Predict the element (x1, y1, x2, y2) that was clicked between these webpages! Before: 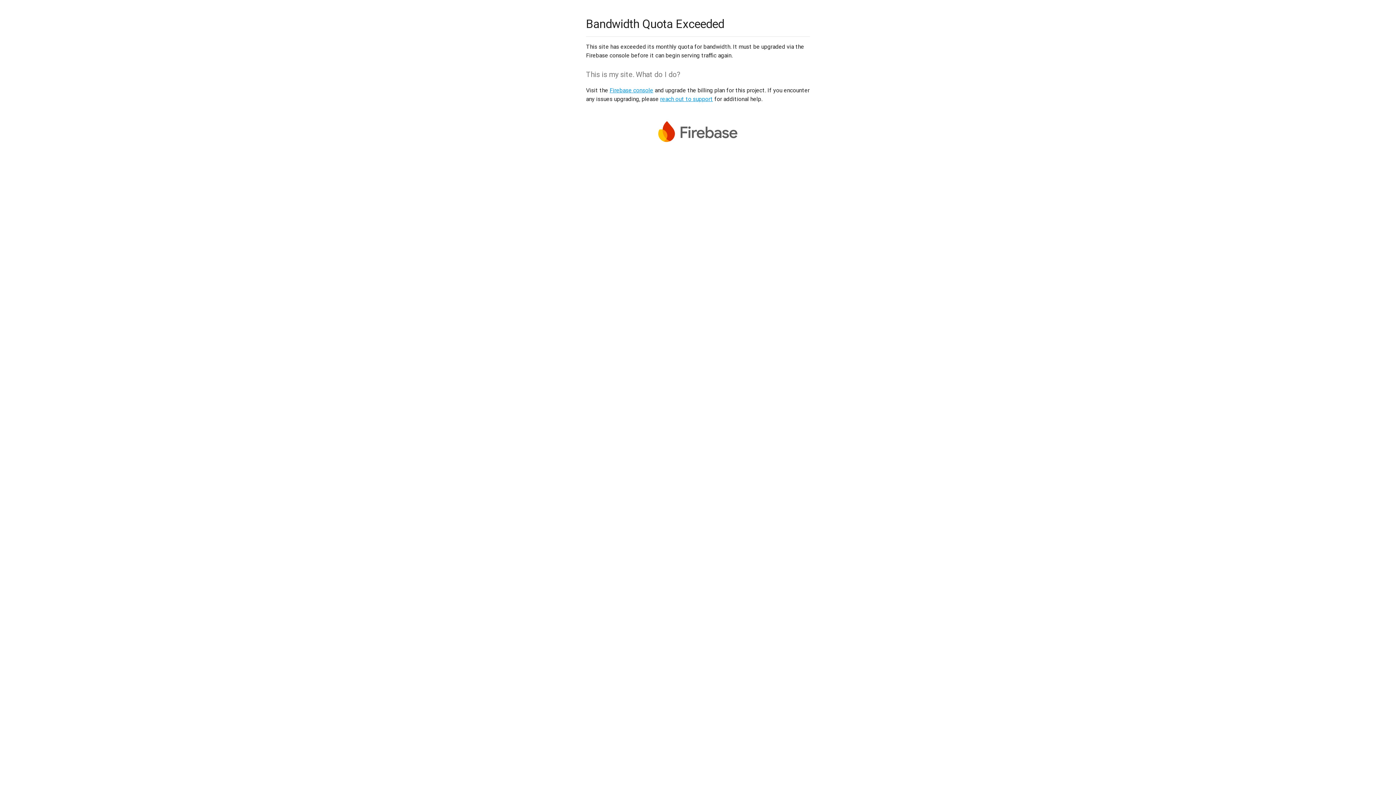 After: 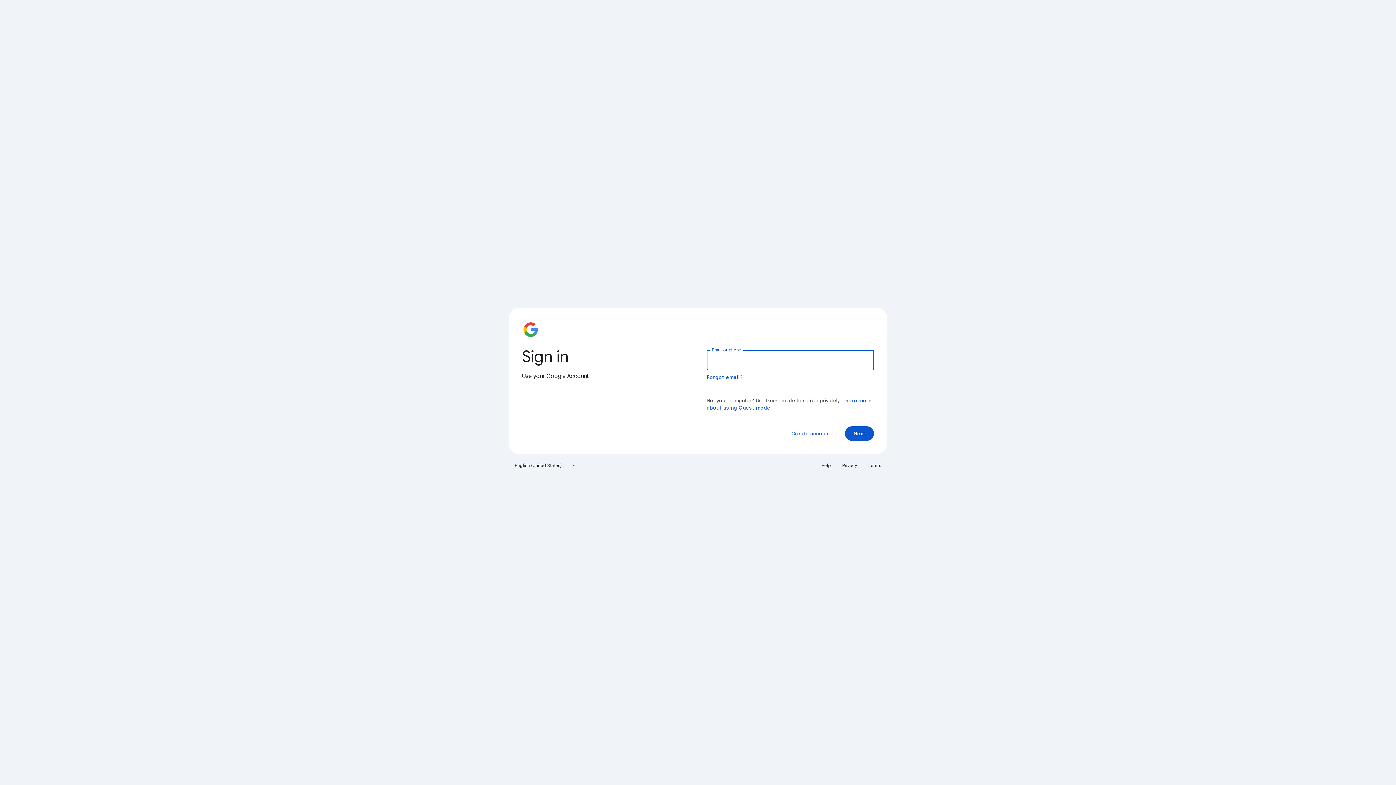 Action: label: Firebase console bbox: (609, 86, 653, 93)